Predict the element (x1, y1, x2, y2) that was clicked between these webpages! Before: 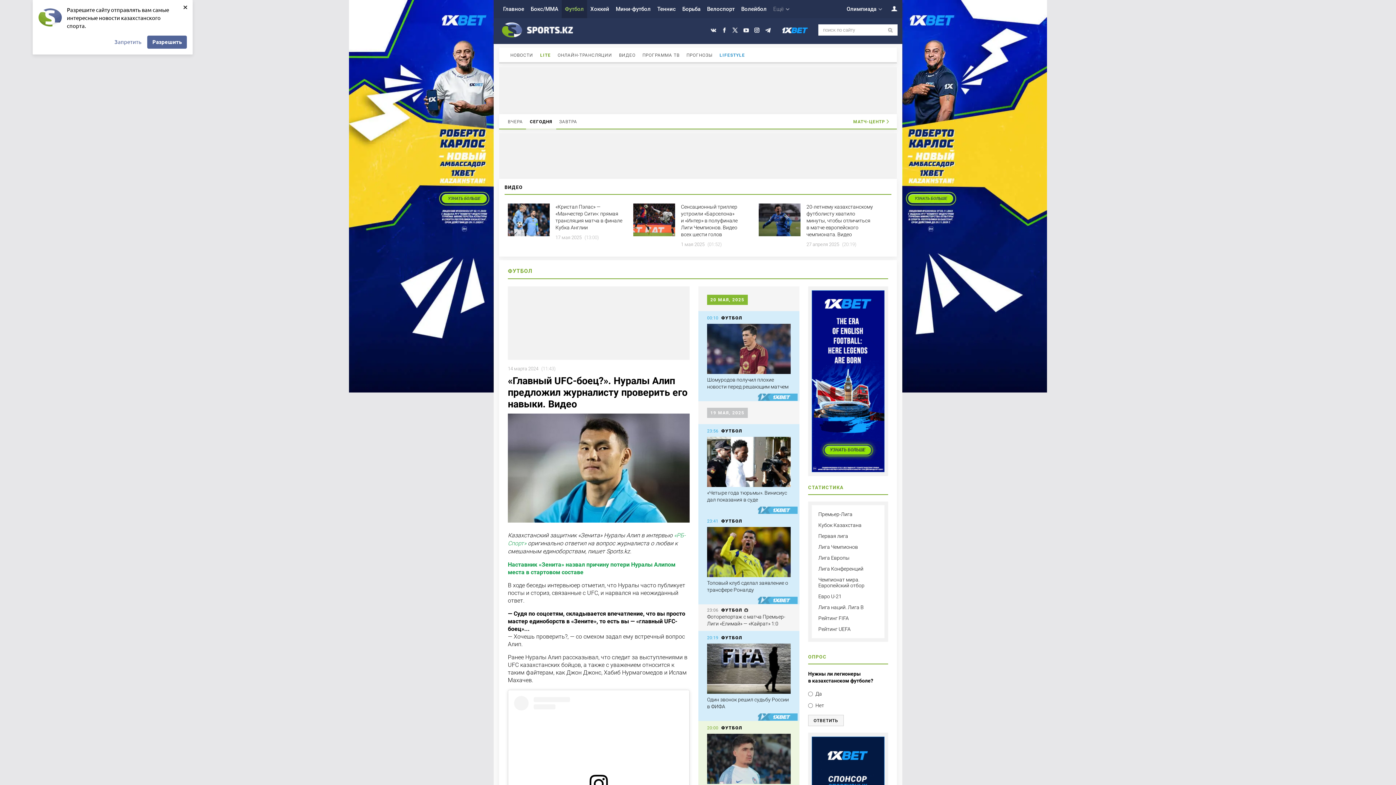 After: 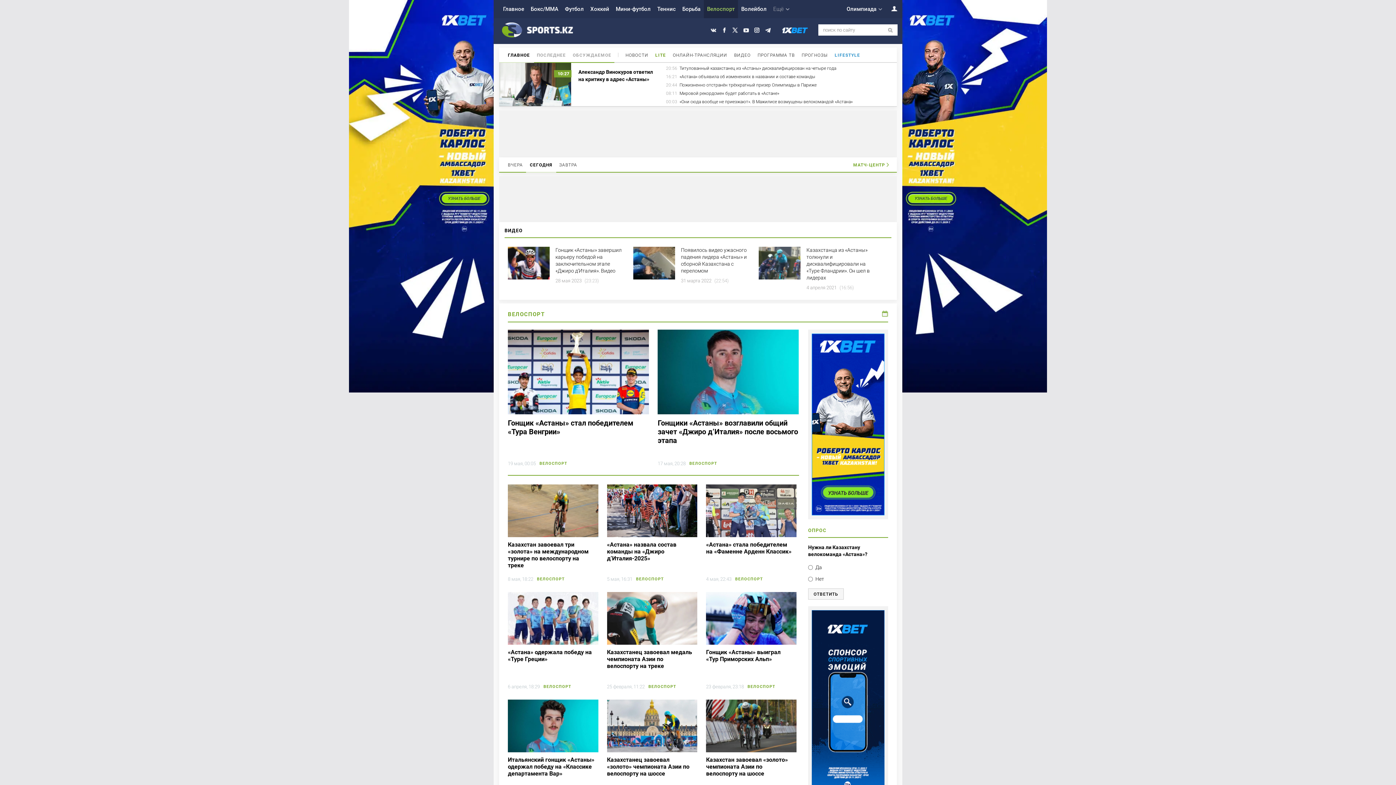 Action: bbox: (703, 0, 738, 18) label: Велоспорт